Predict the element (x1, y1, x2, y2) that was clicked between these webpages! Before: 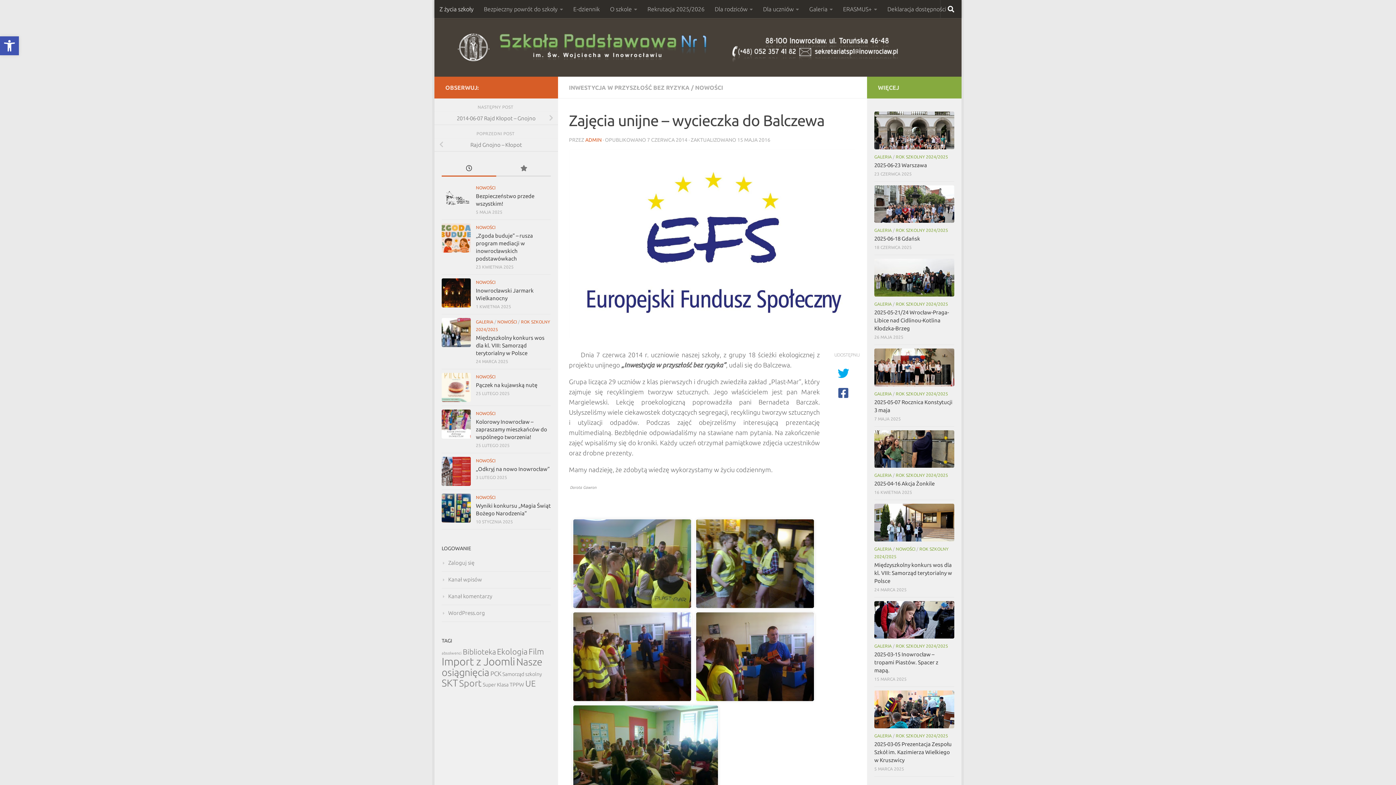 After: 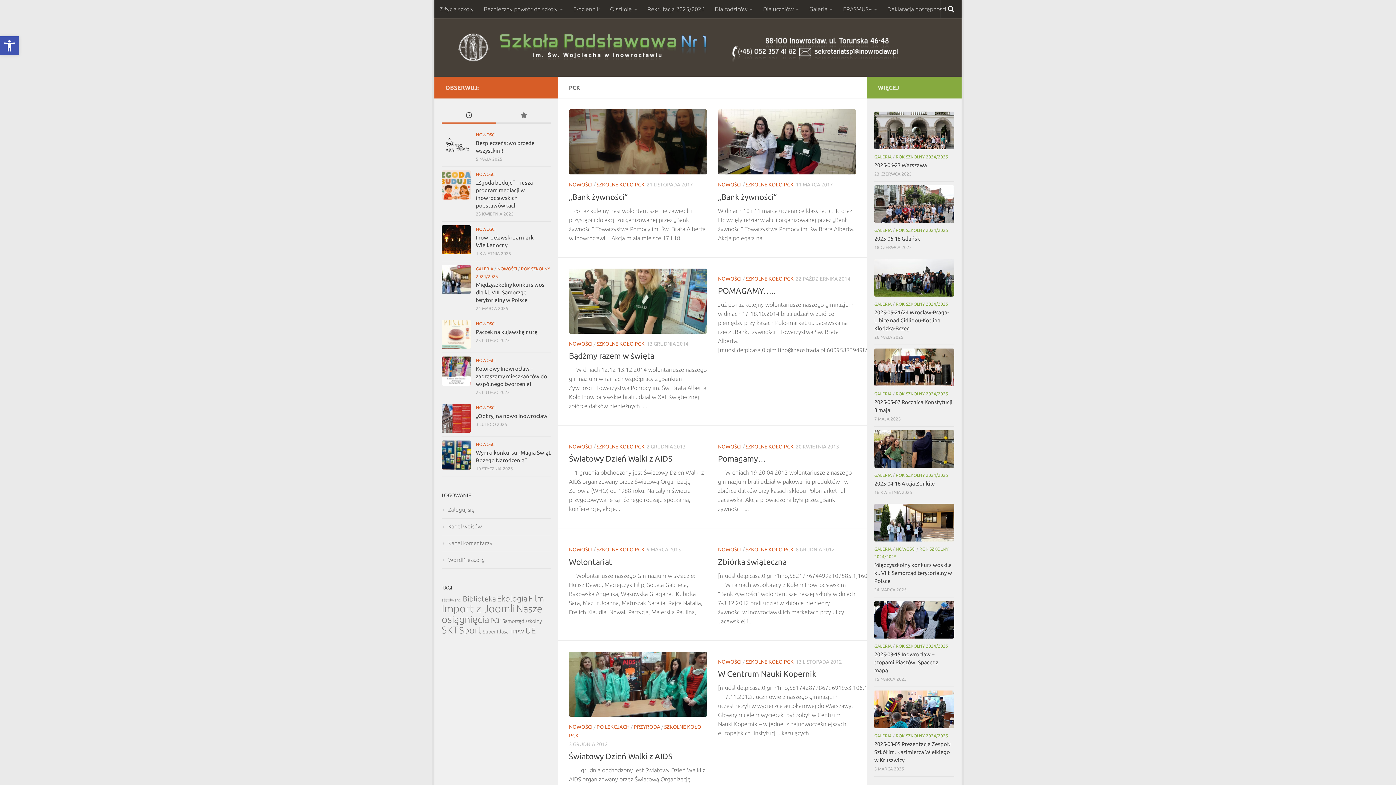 Action: bbox: (490, 670, 501, 677) label: PCK (12 elementów)